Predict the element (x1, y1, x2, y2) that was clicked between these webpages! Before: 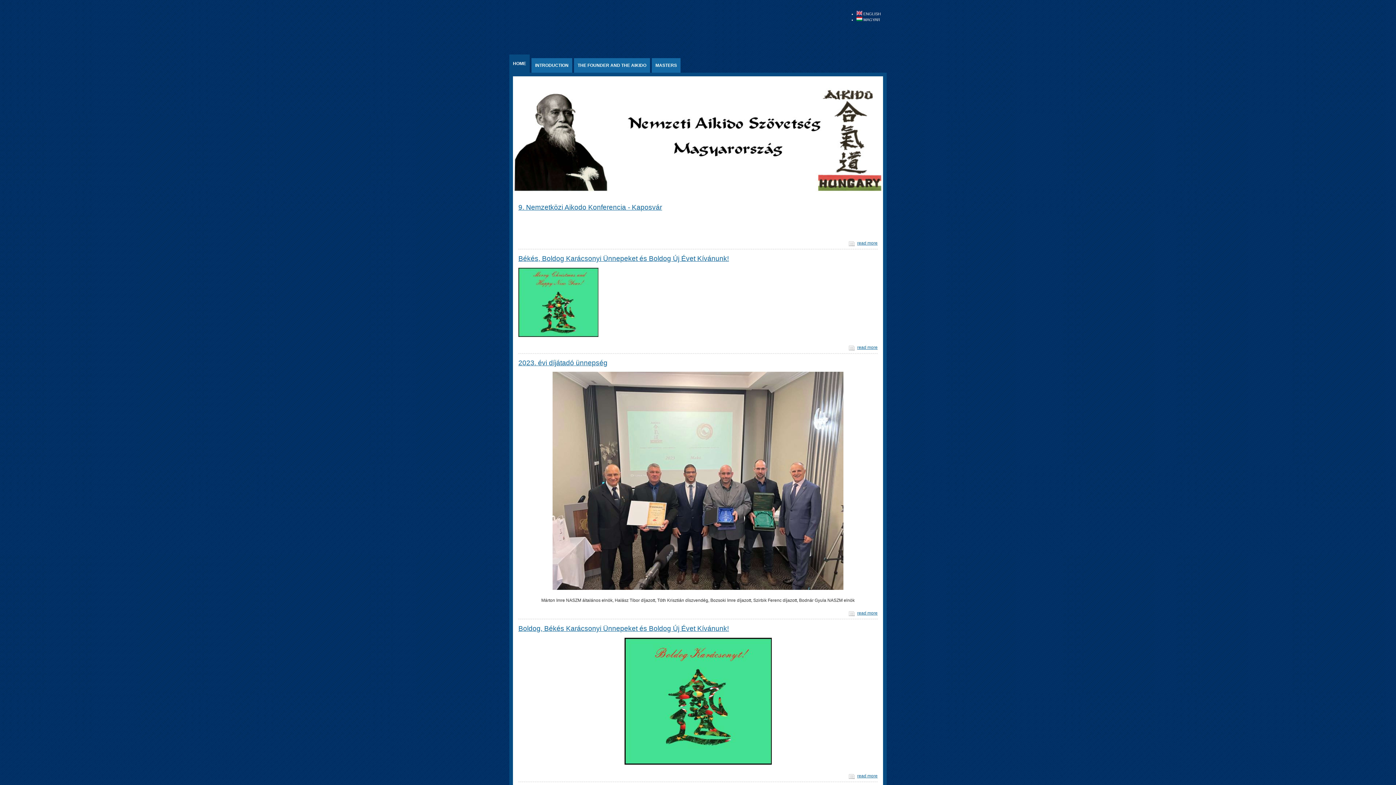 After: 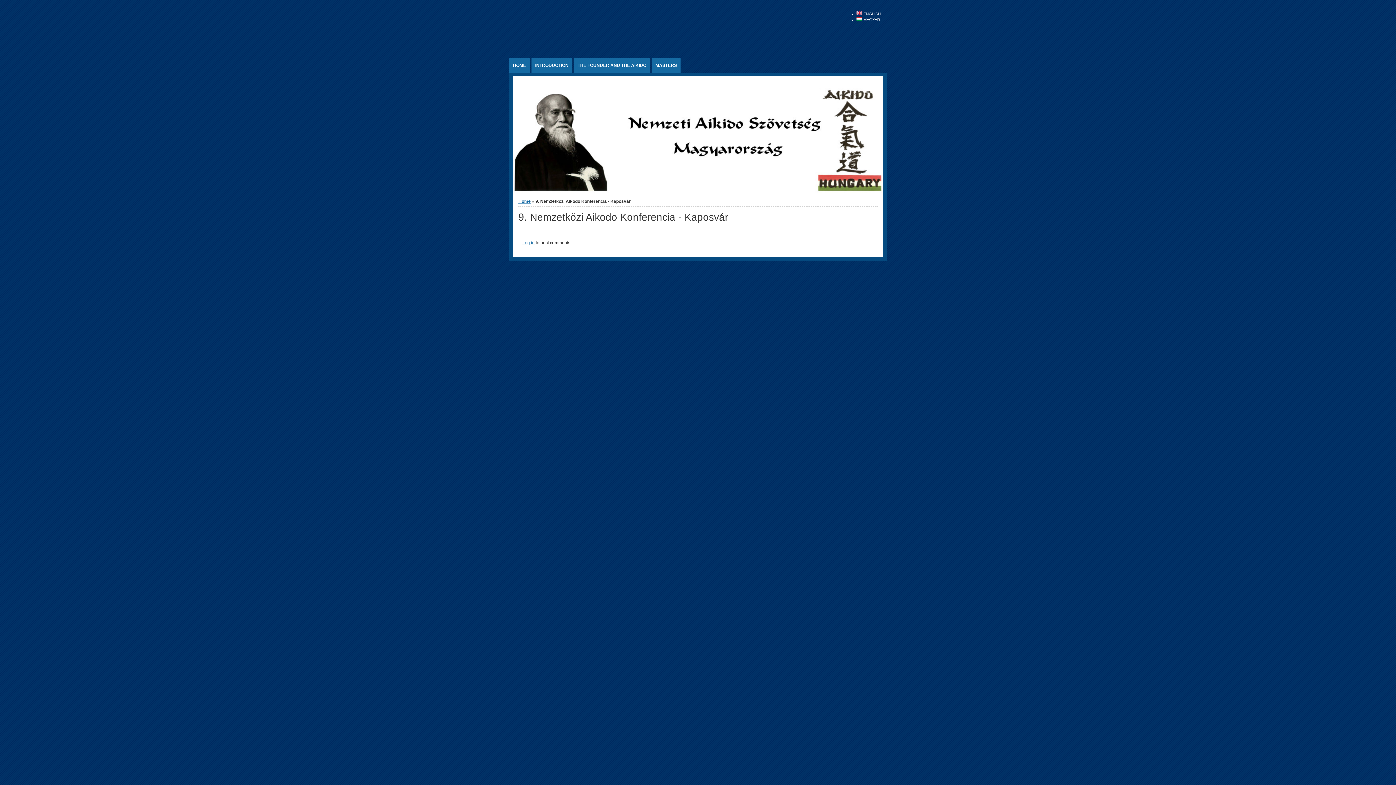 Action: bbox: (518, 203, 662, 211) label: 9. Nemzetközi Aikodo Konferencia - Kaposvár